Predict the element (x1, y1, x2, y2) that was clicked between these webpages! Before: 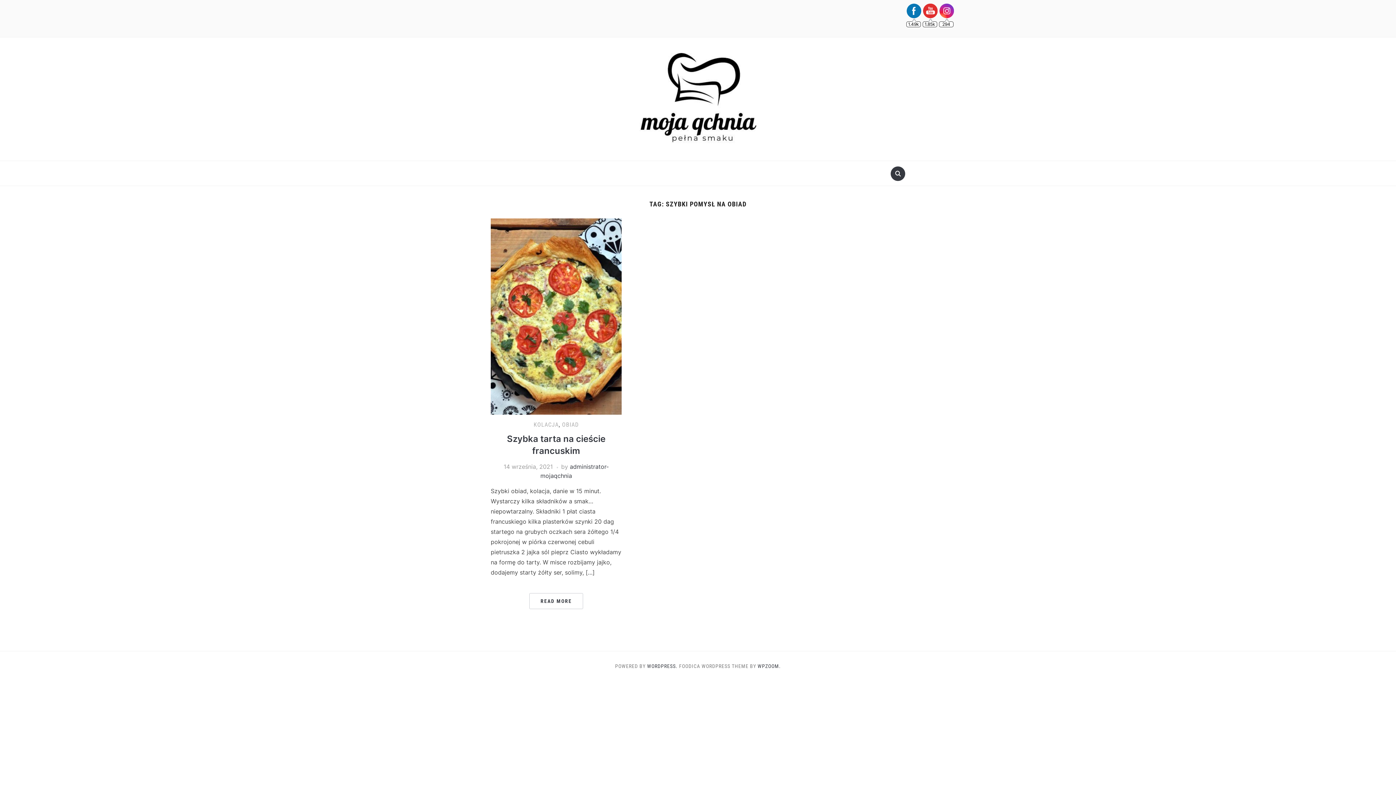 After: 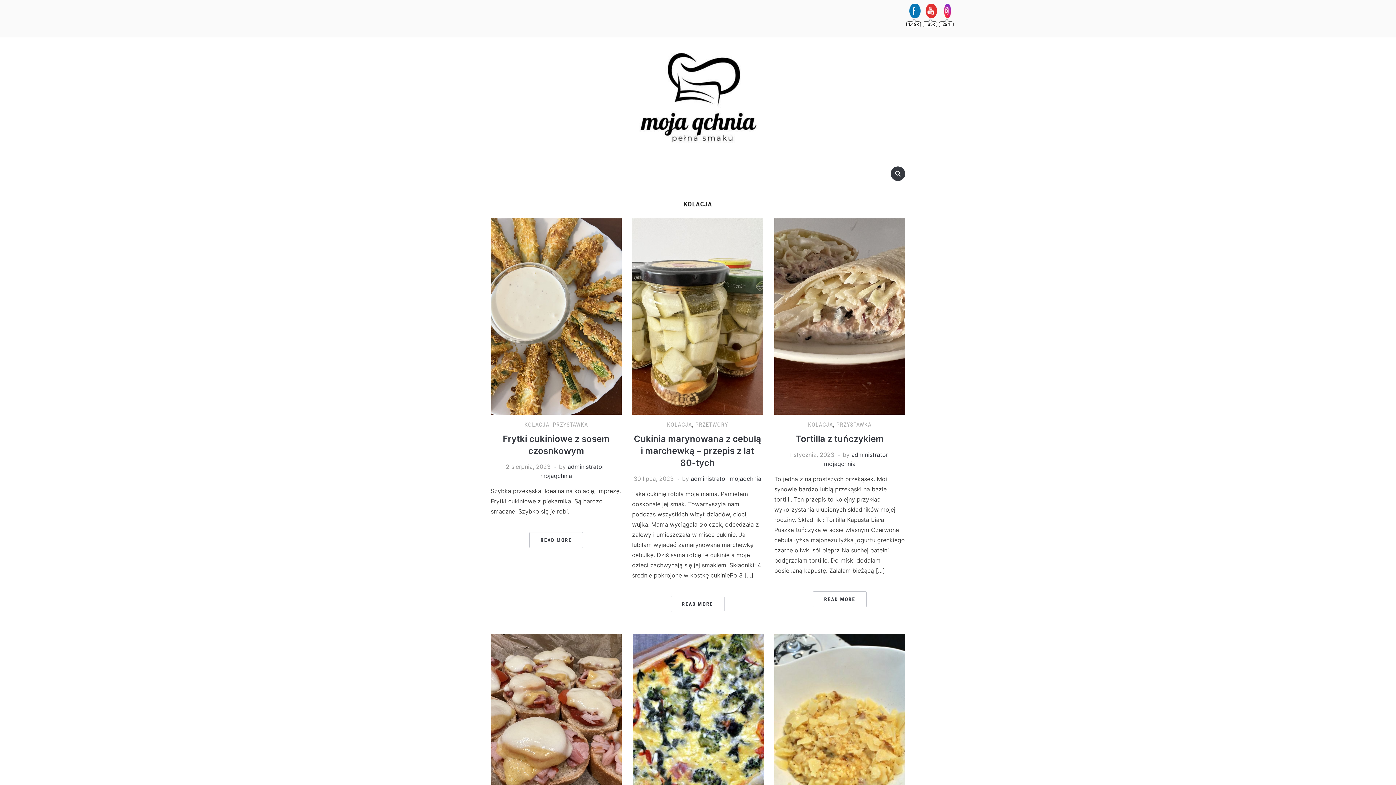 Action: label: KOLACJA bbox: (533, 421, 558, 428)